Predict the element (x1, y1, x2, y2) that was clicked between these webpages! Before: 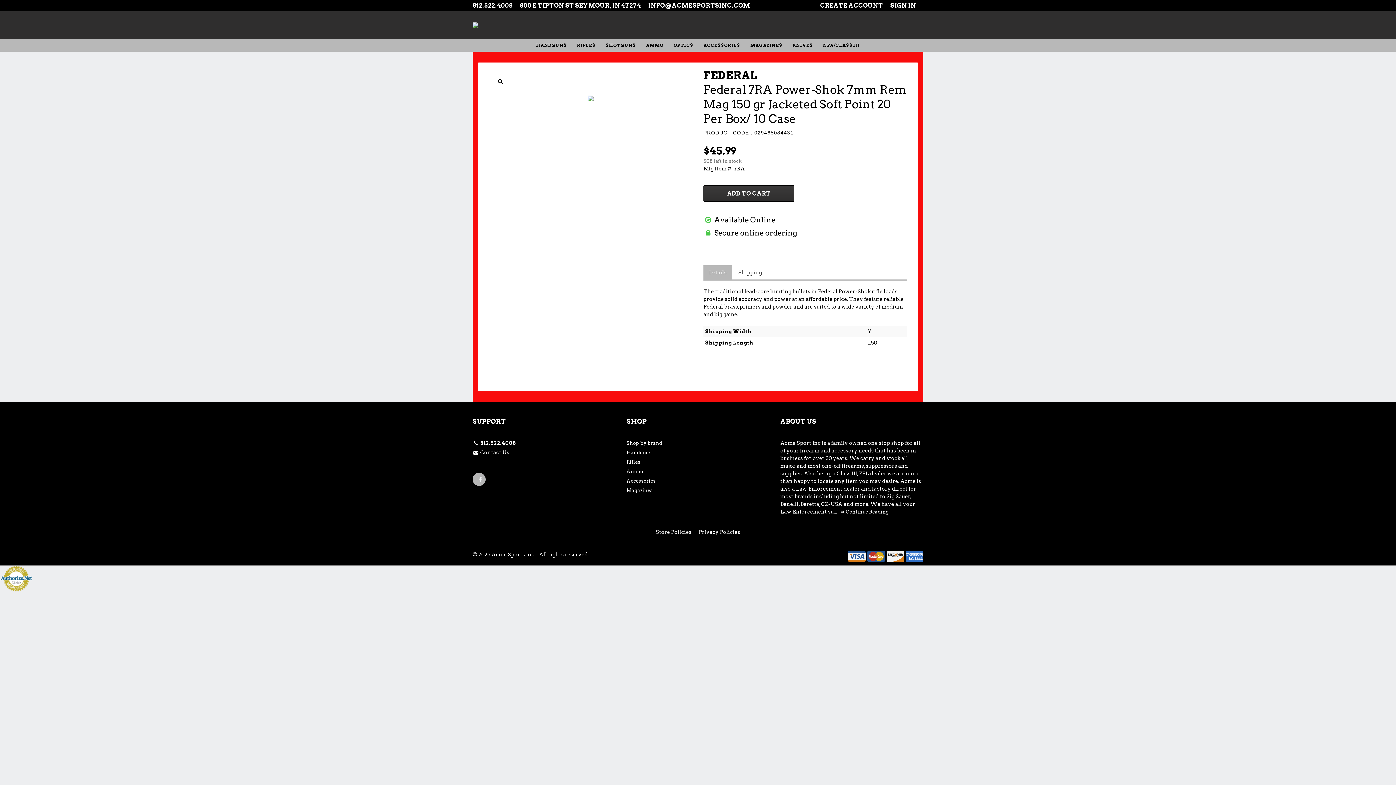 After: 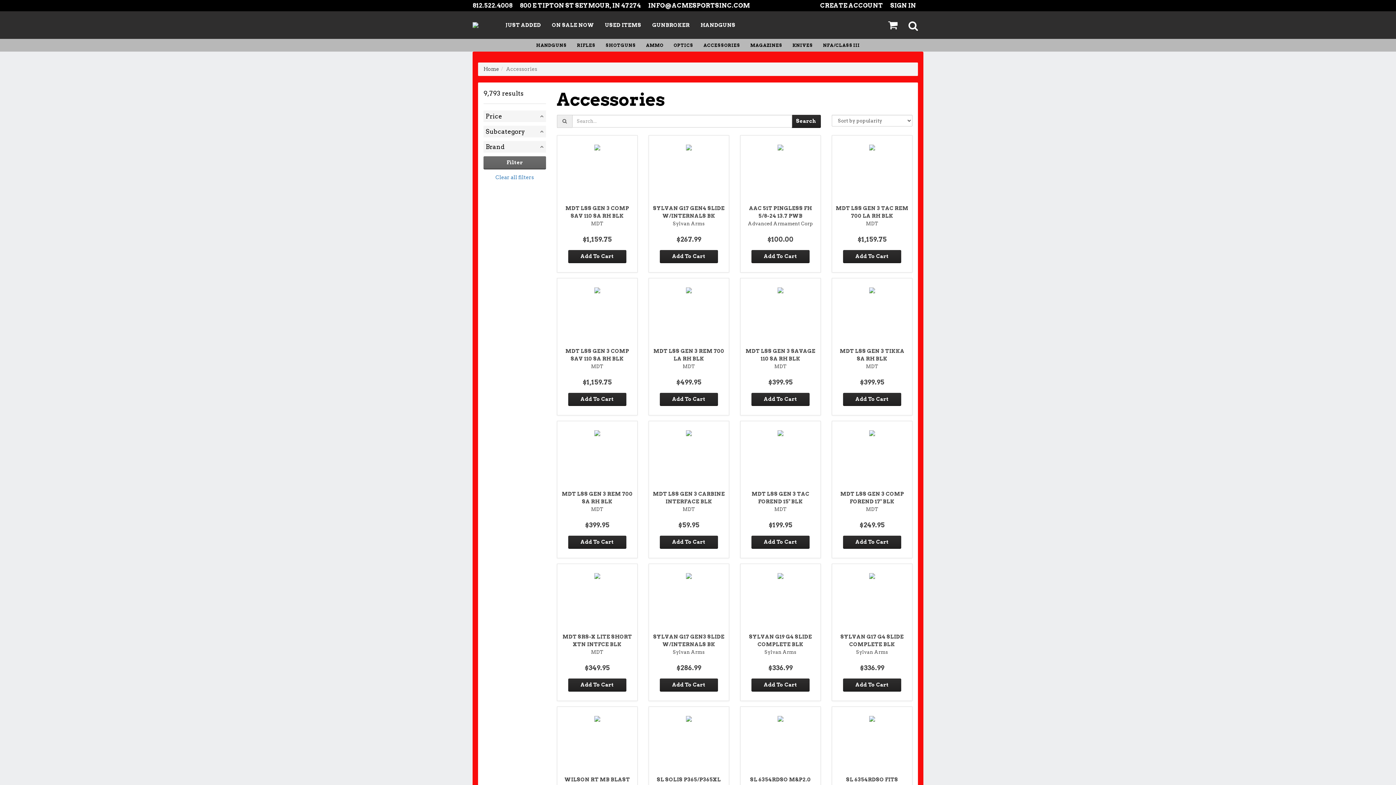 Action: bbox: (698, 38, 745, 51) label: ACCESSORIES